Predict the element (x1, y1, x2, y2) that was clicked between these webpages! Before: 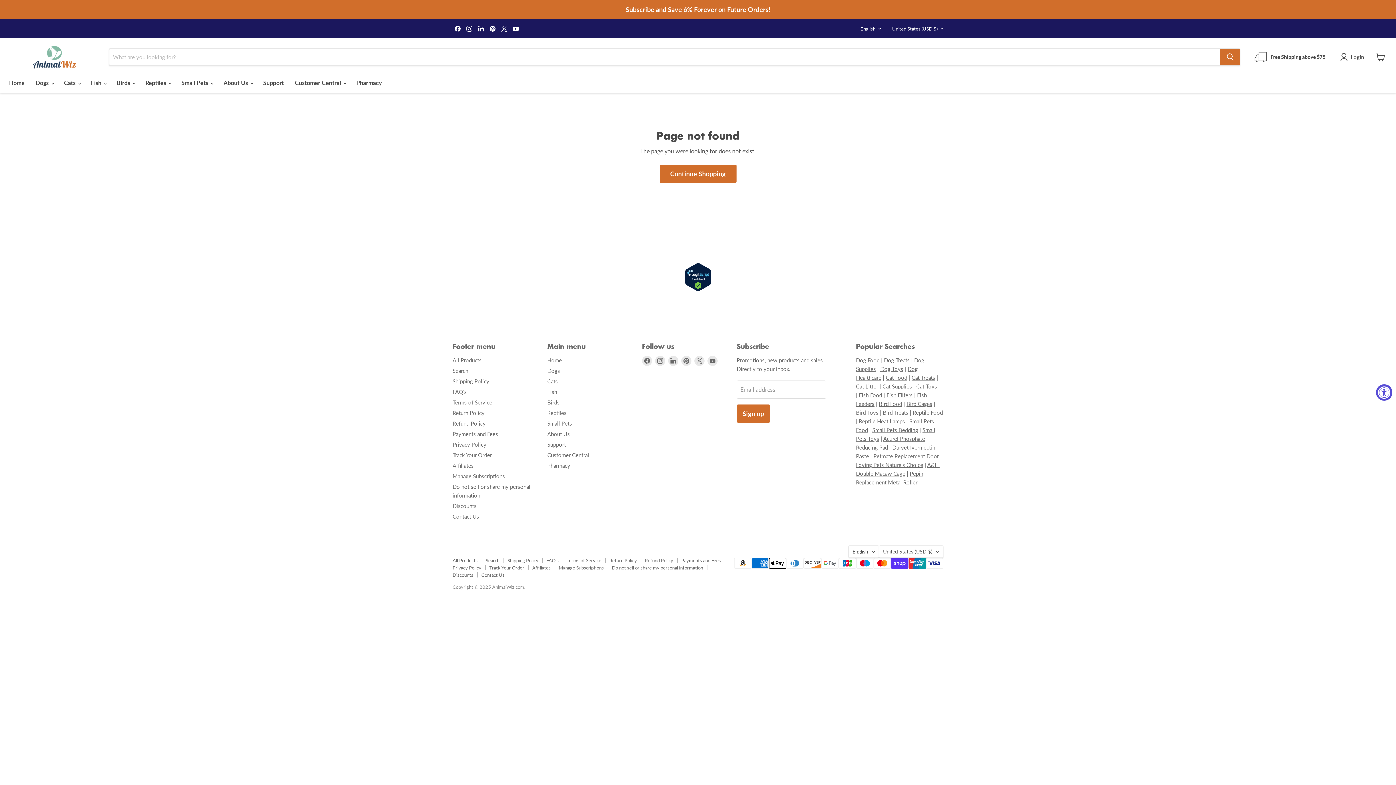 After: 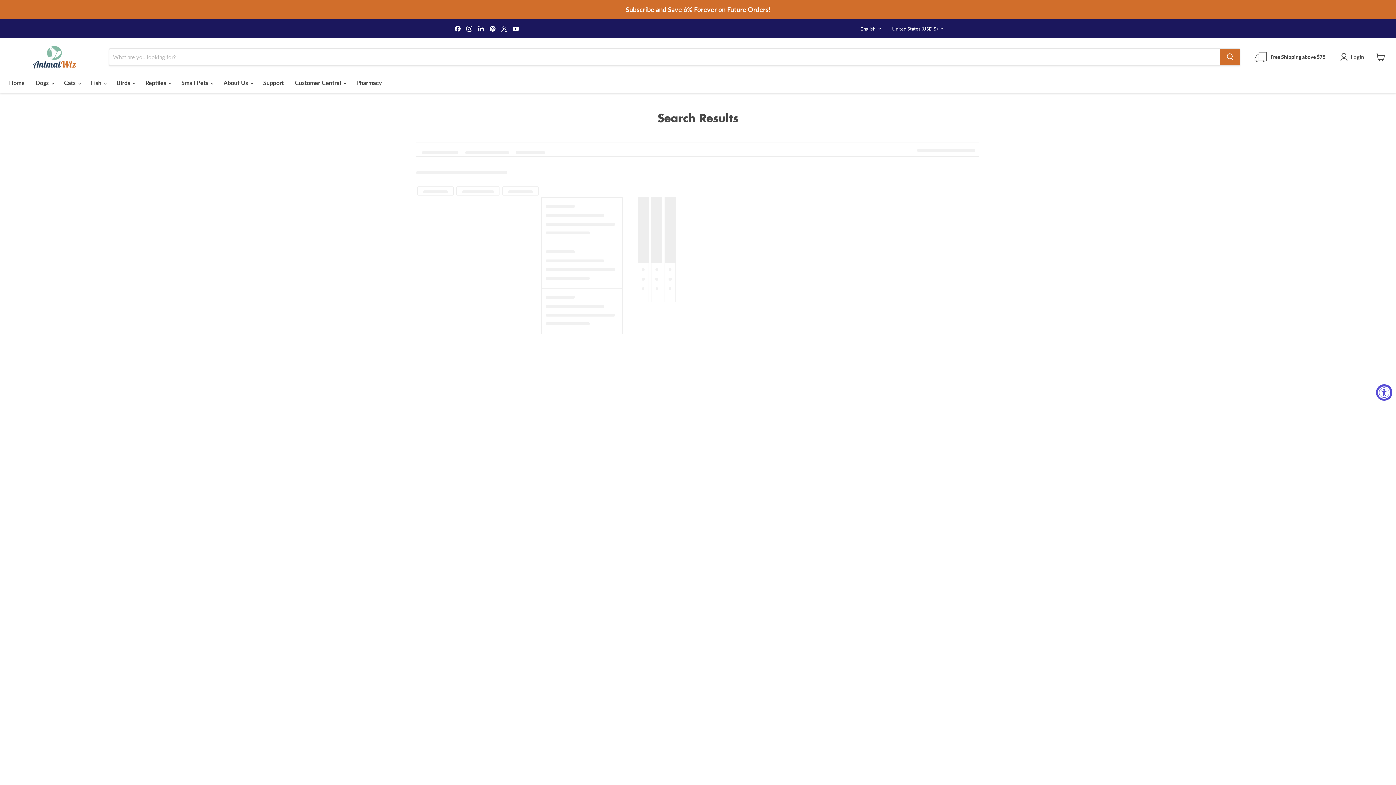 Action: bbox: (916, 383, 937, 389) label: Cat Toys